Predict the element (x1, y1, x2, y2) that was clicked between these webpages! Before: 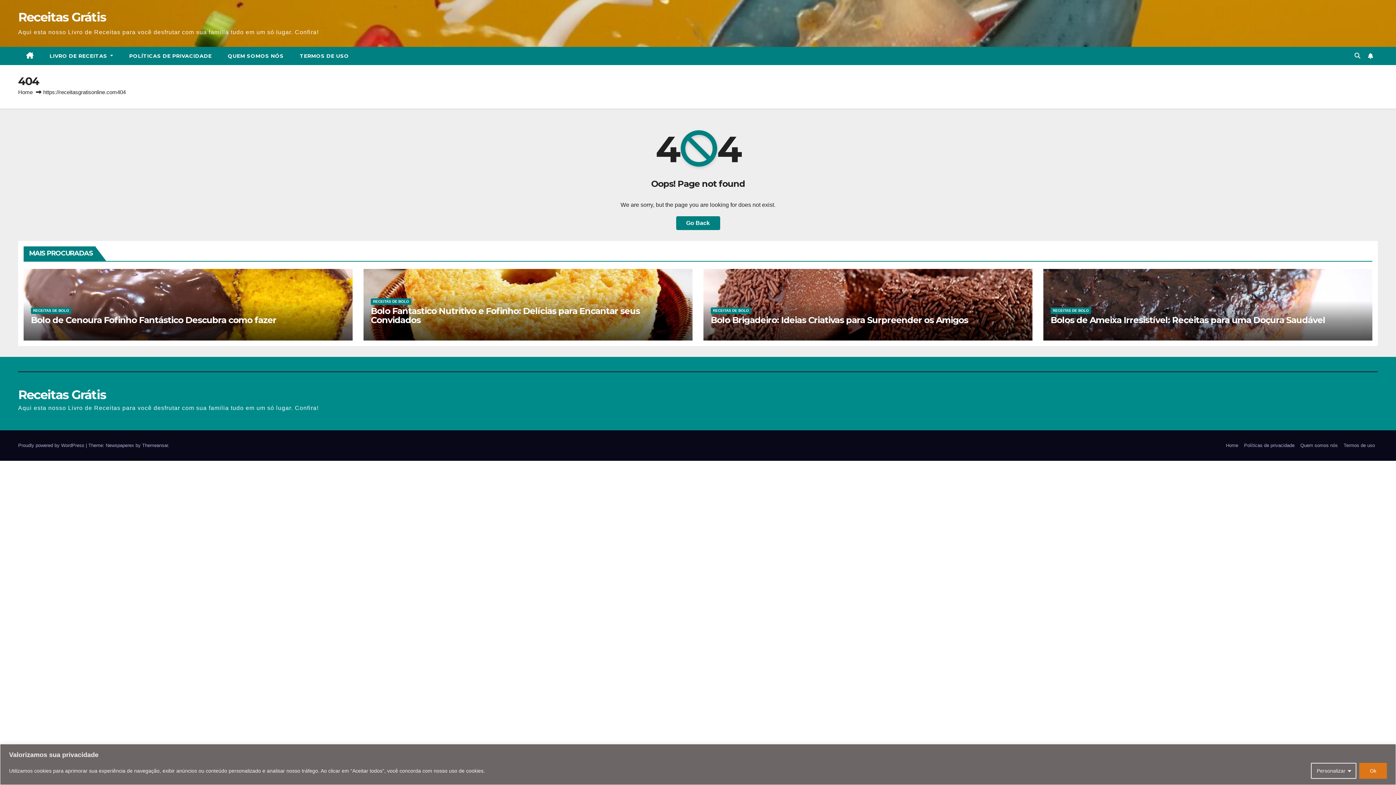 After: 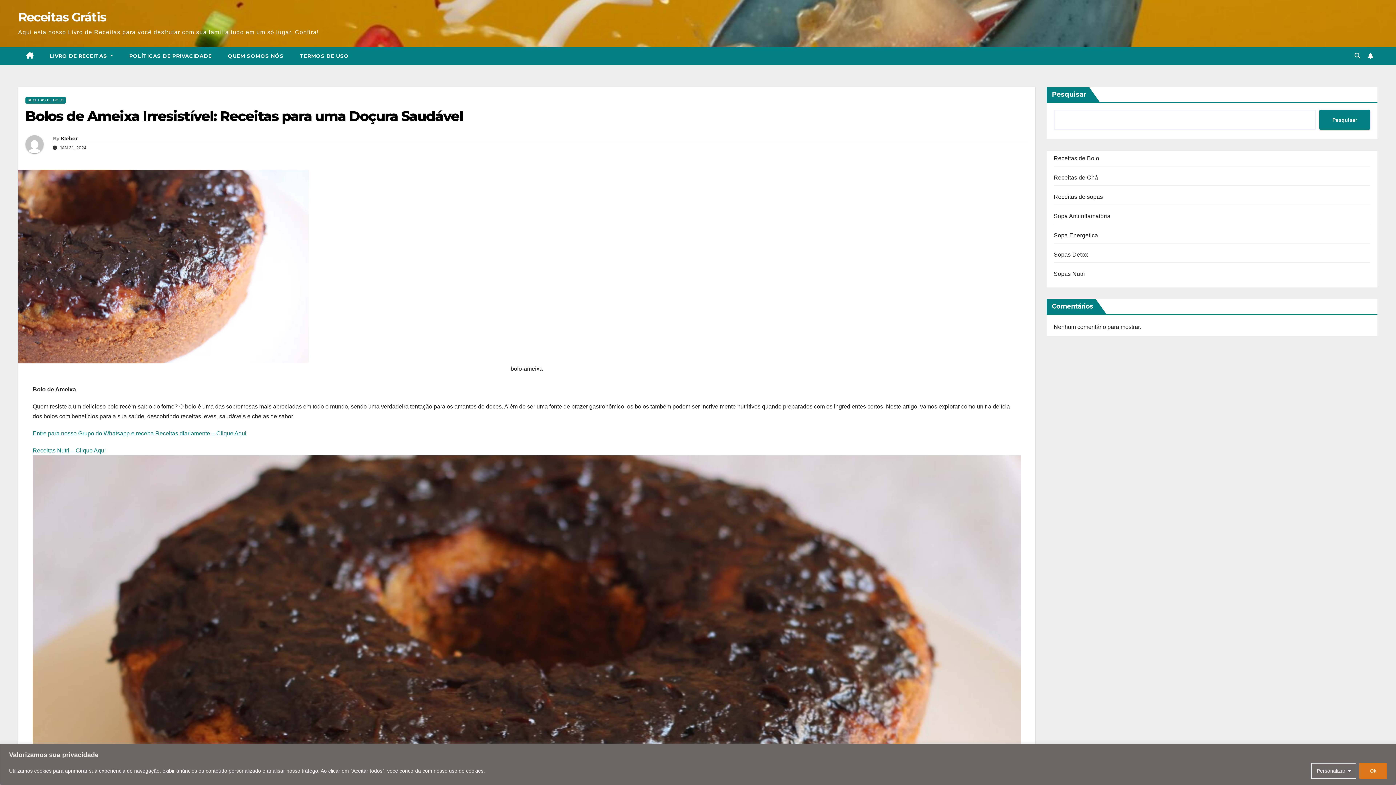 Action: label: Bolos de Ameixa Irresistível: Receitas para uma Doçura Saudável bbox: (1050, 314, 1325, 325)